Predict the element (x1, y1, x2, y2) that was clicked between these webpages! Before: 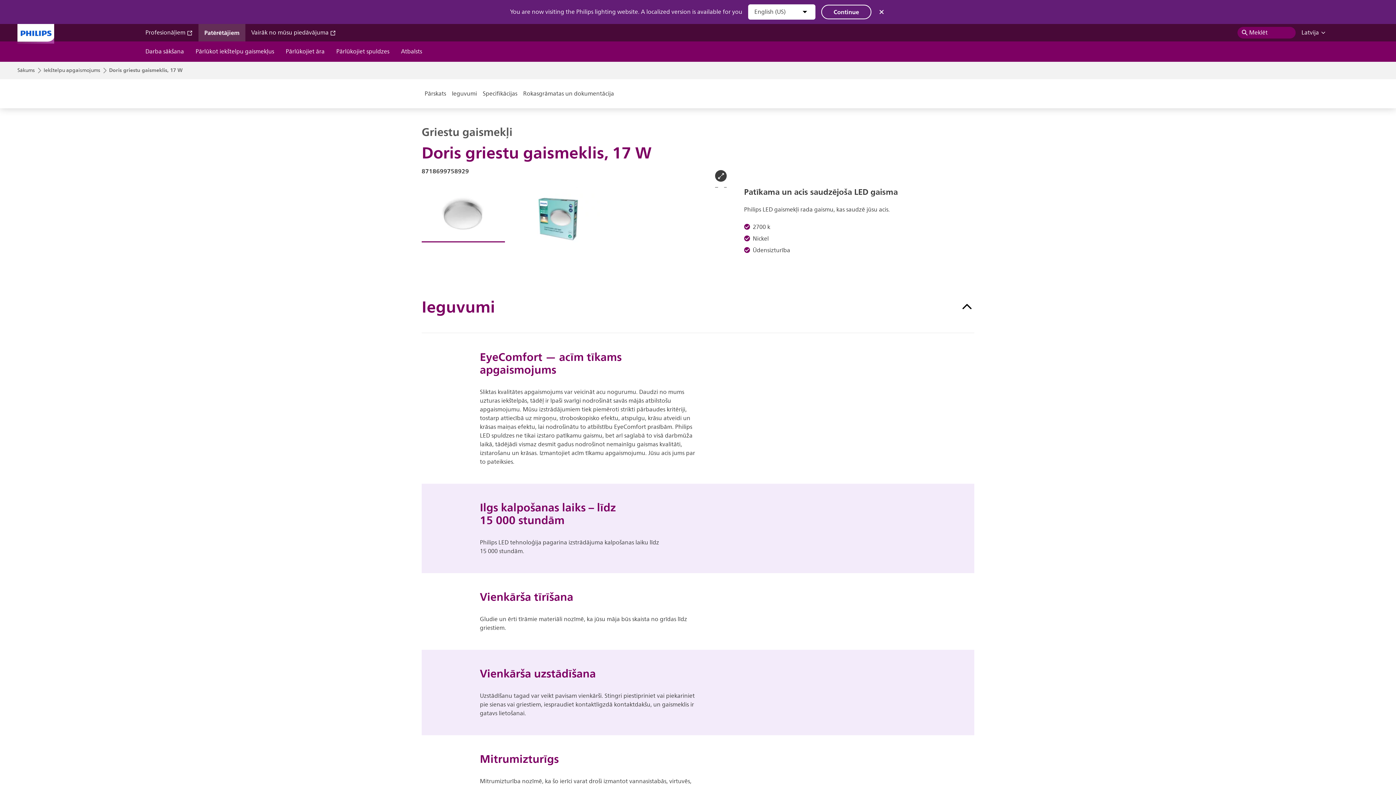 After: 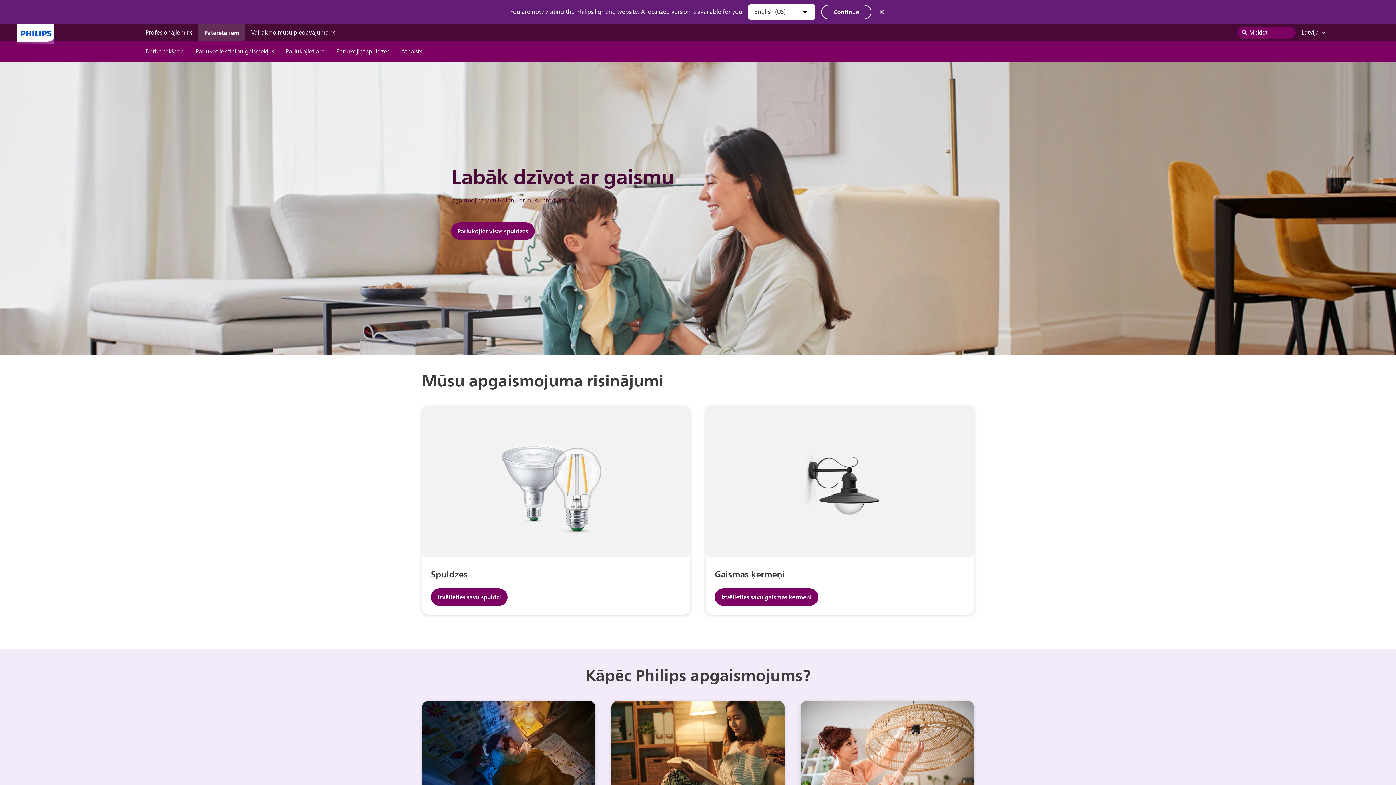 Action: label: Patērētājiem bbox: (204, 28, 239, 37)